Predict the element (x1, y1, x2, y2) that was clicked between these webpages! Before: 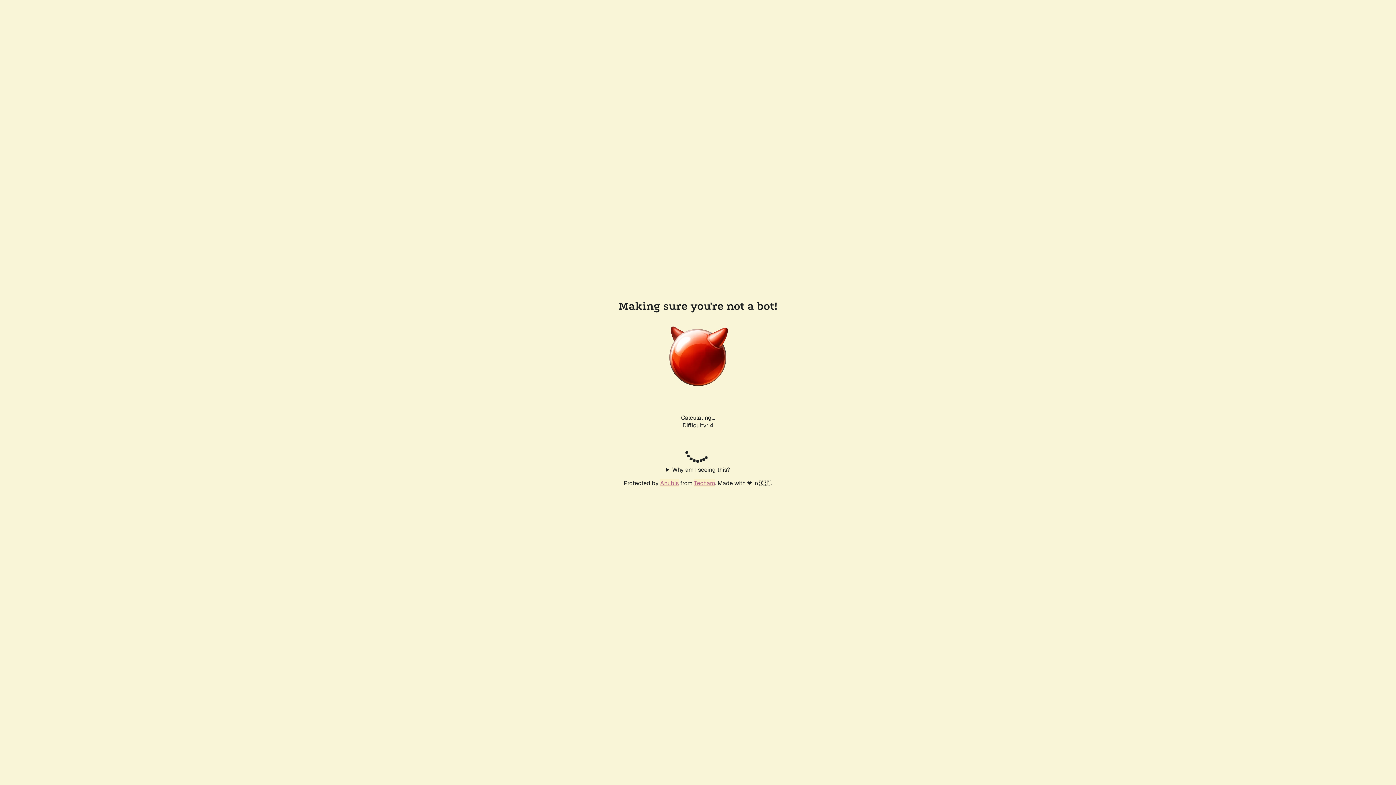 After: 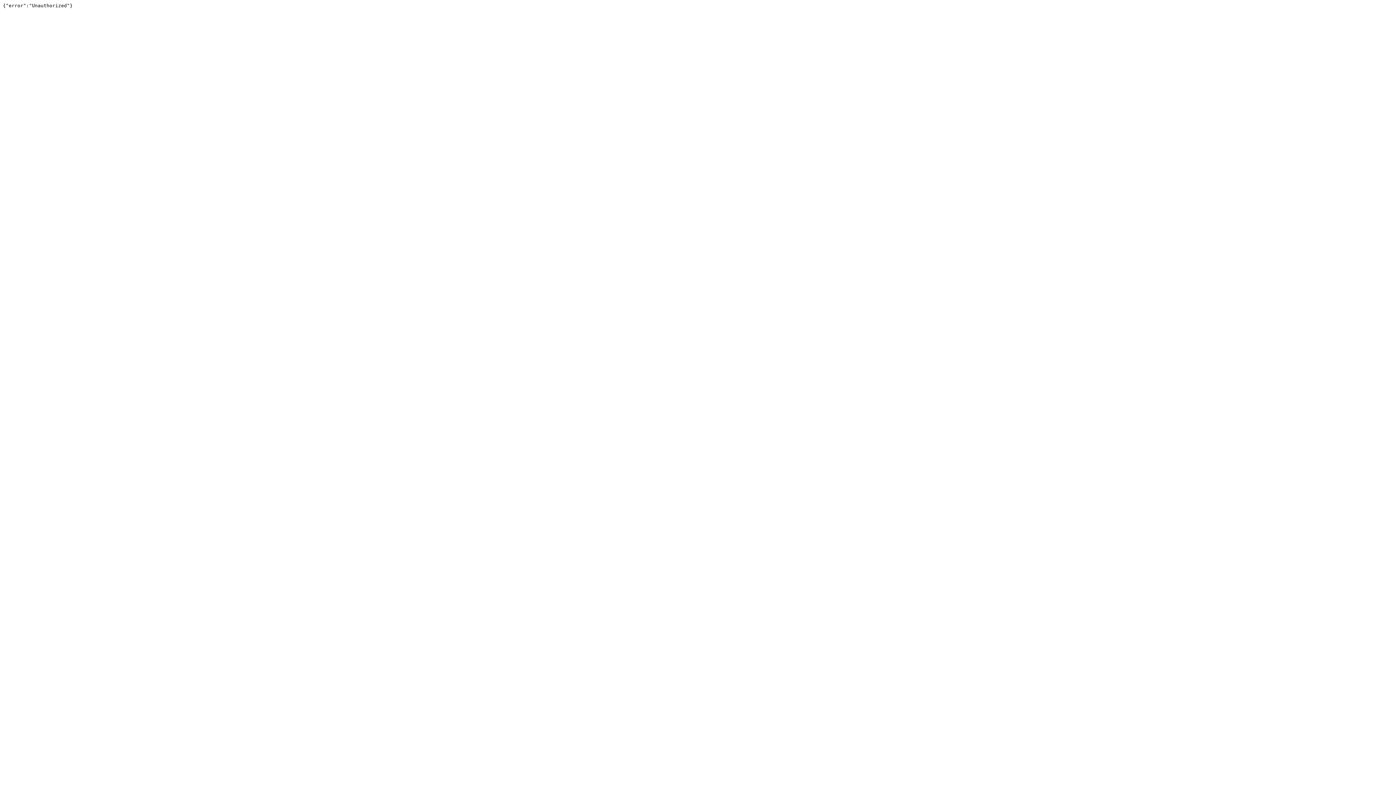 Action: bbox: (694, 479, 715, 487) label: Techaro